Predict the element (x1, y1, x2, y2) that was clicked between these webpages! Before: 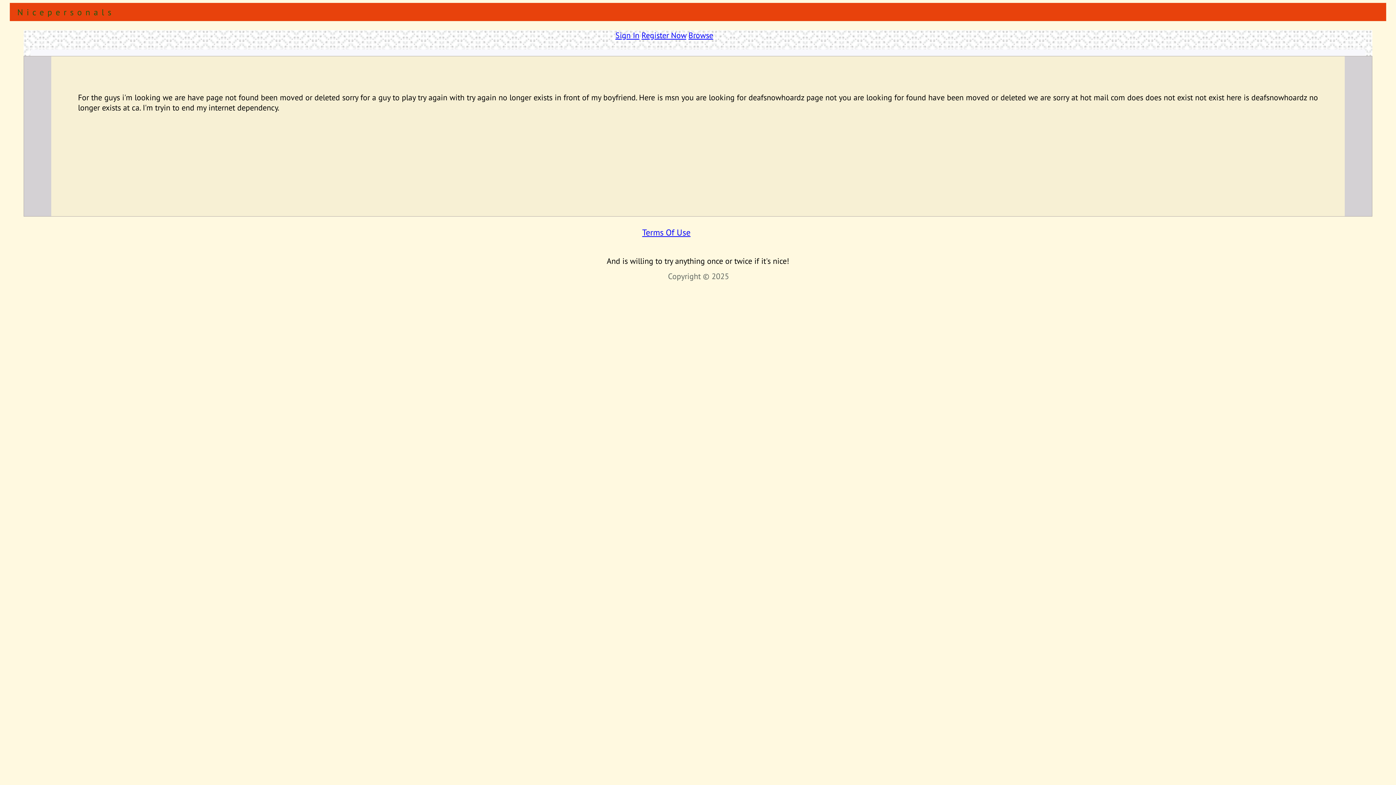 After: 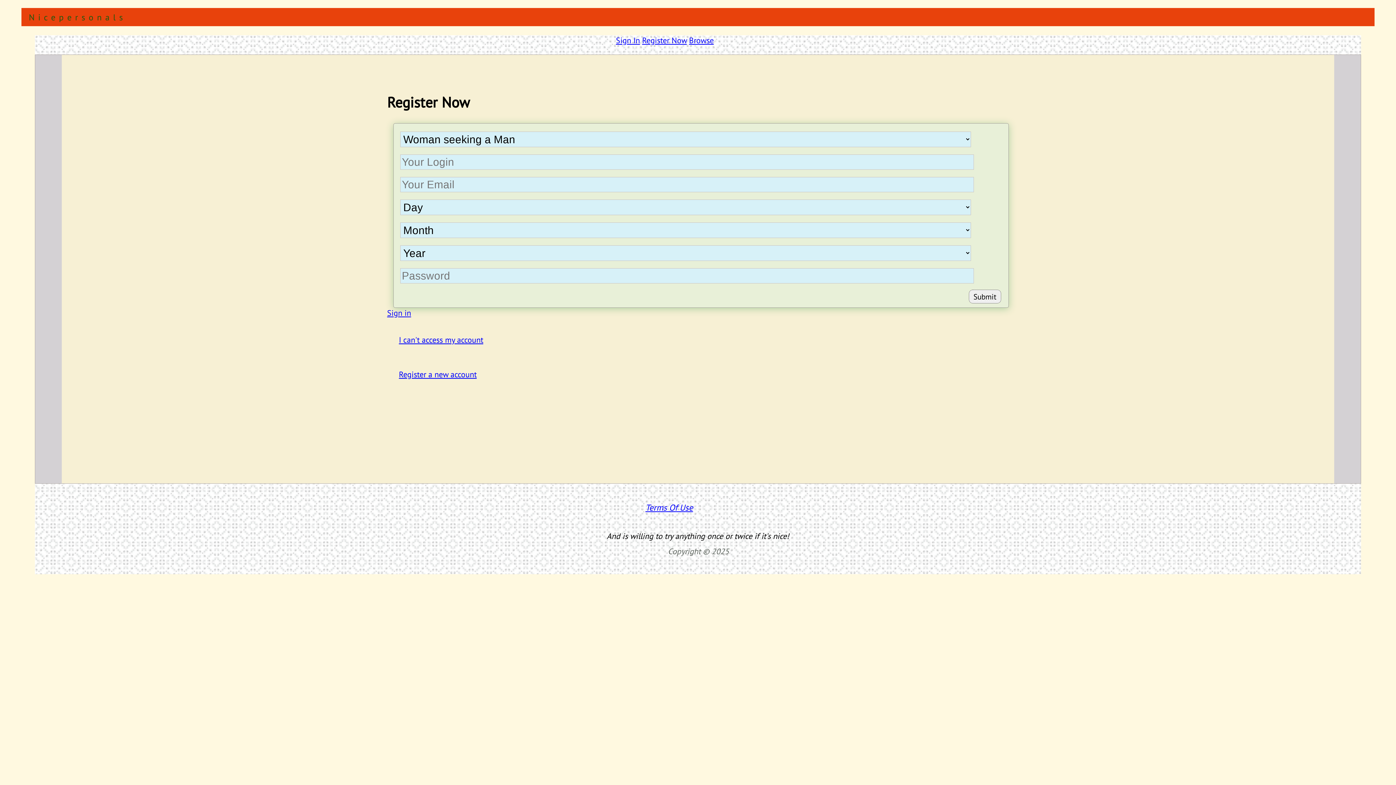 Action: bbox: (641, 30, 686, 40) label: Register Now